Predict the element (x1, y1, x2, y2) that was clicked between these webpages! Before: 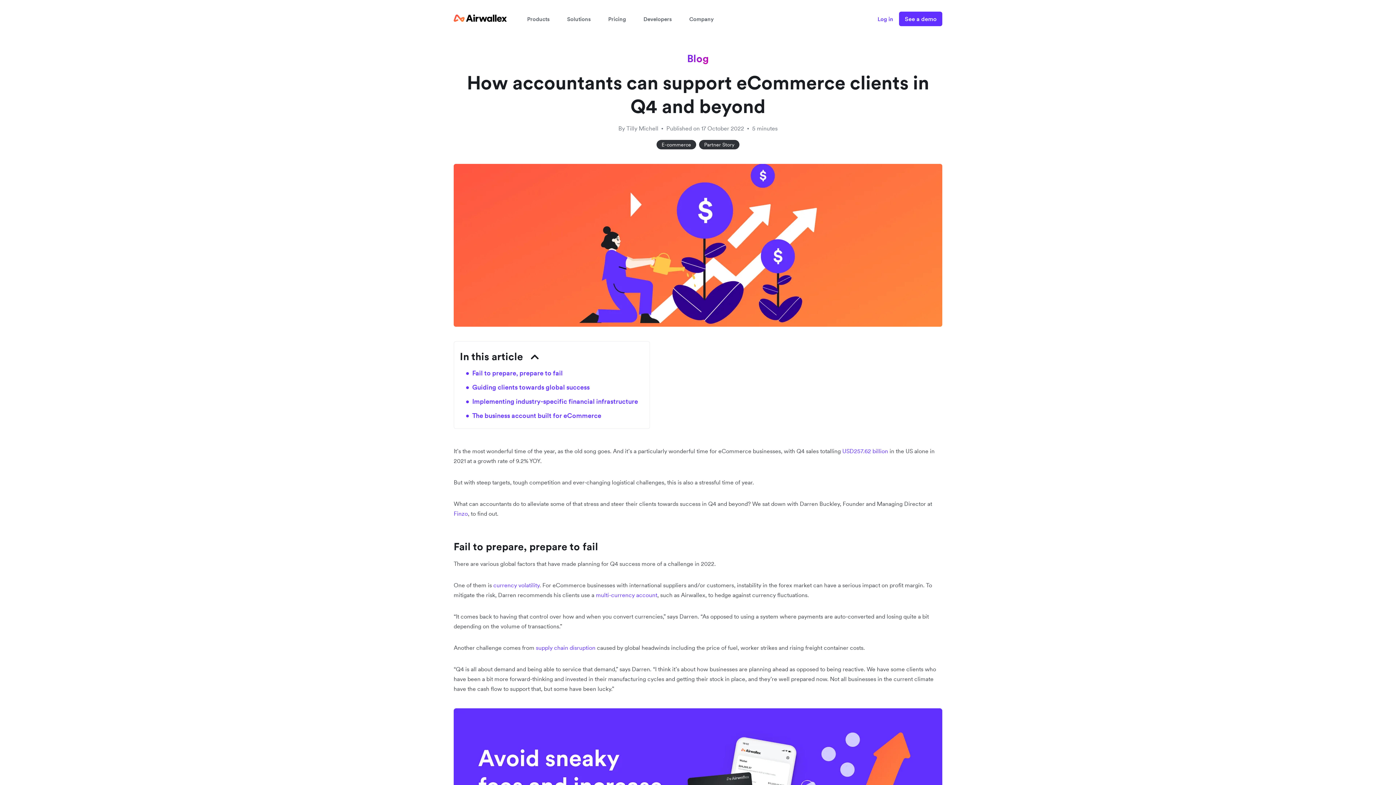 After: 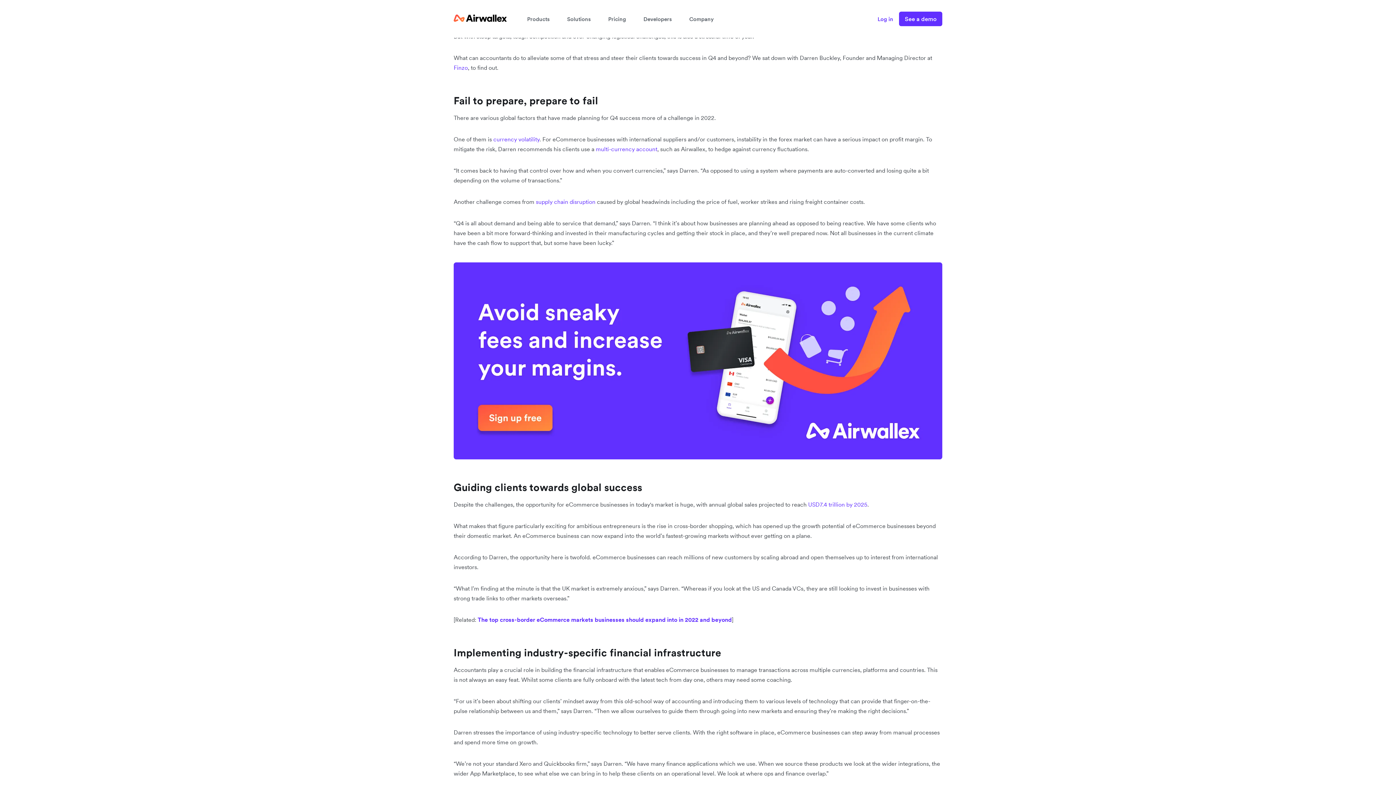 Action: bbox: (472, 369, 562, 377) label: Fail to prepare, prepare to fail